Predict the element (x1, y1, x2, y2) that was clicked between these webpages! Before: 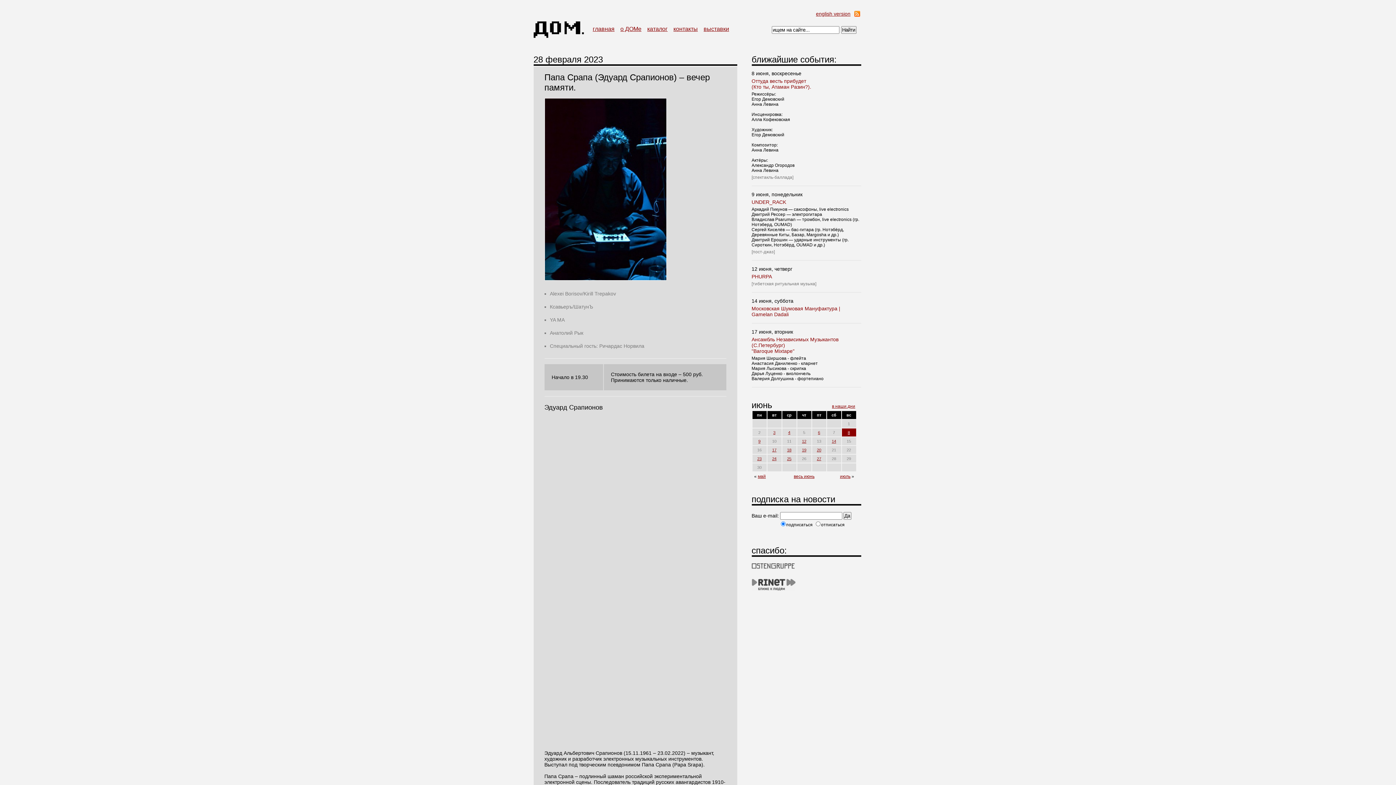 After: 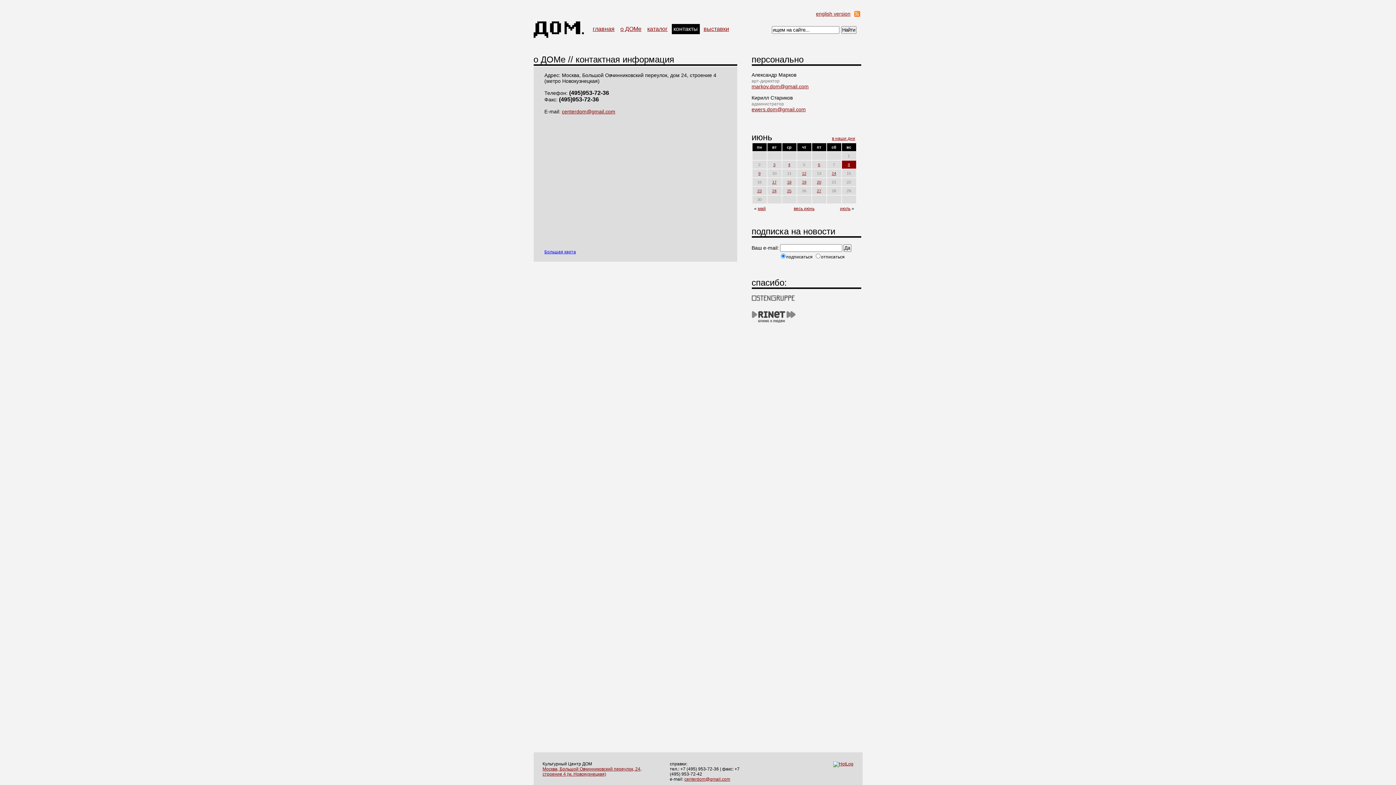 Action: bbox: (671, 24, 699, 34) label: контакты